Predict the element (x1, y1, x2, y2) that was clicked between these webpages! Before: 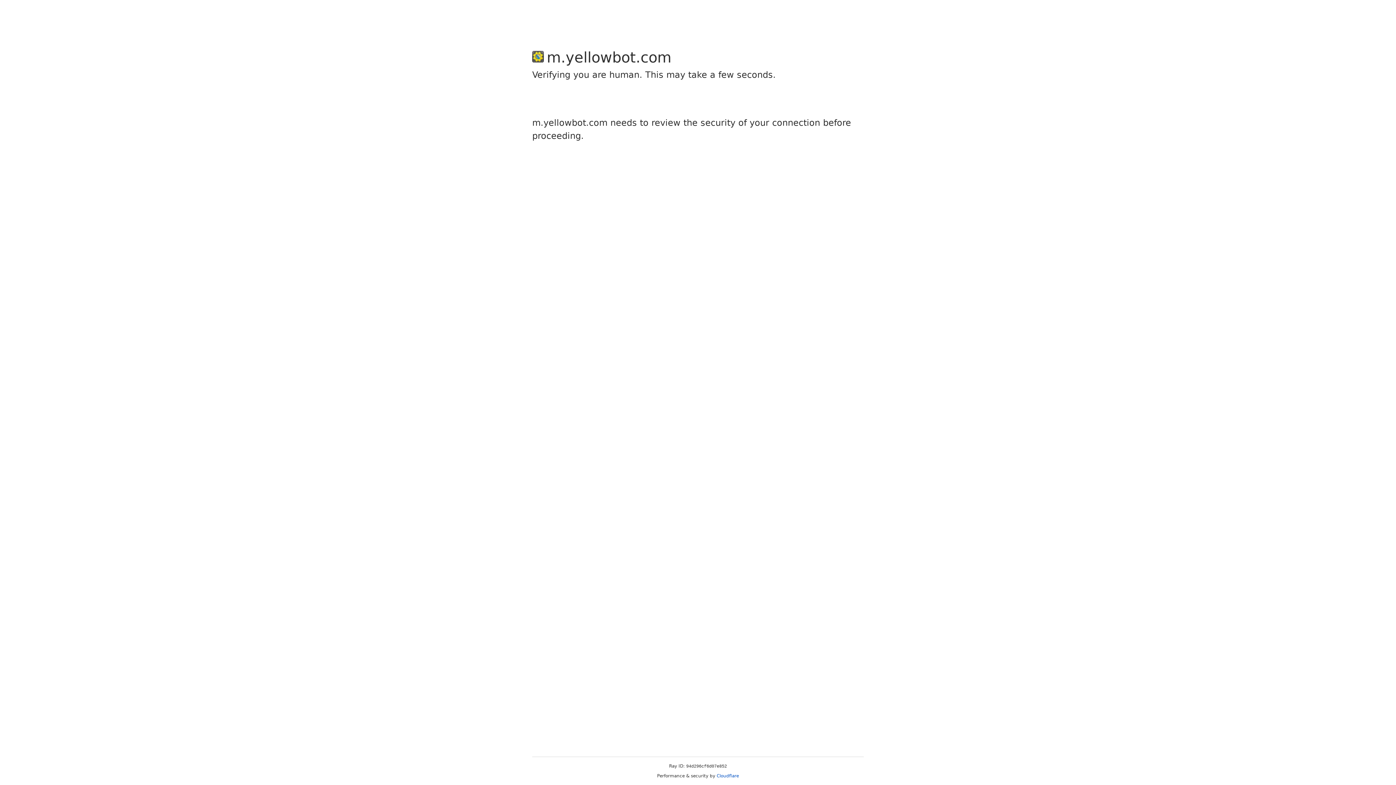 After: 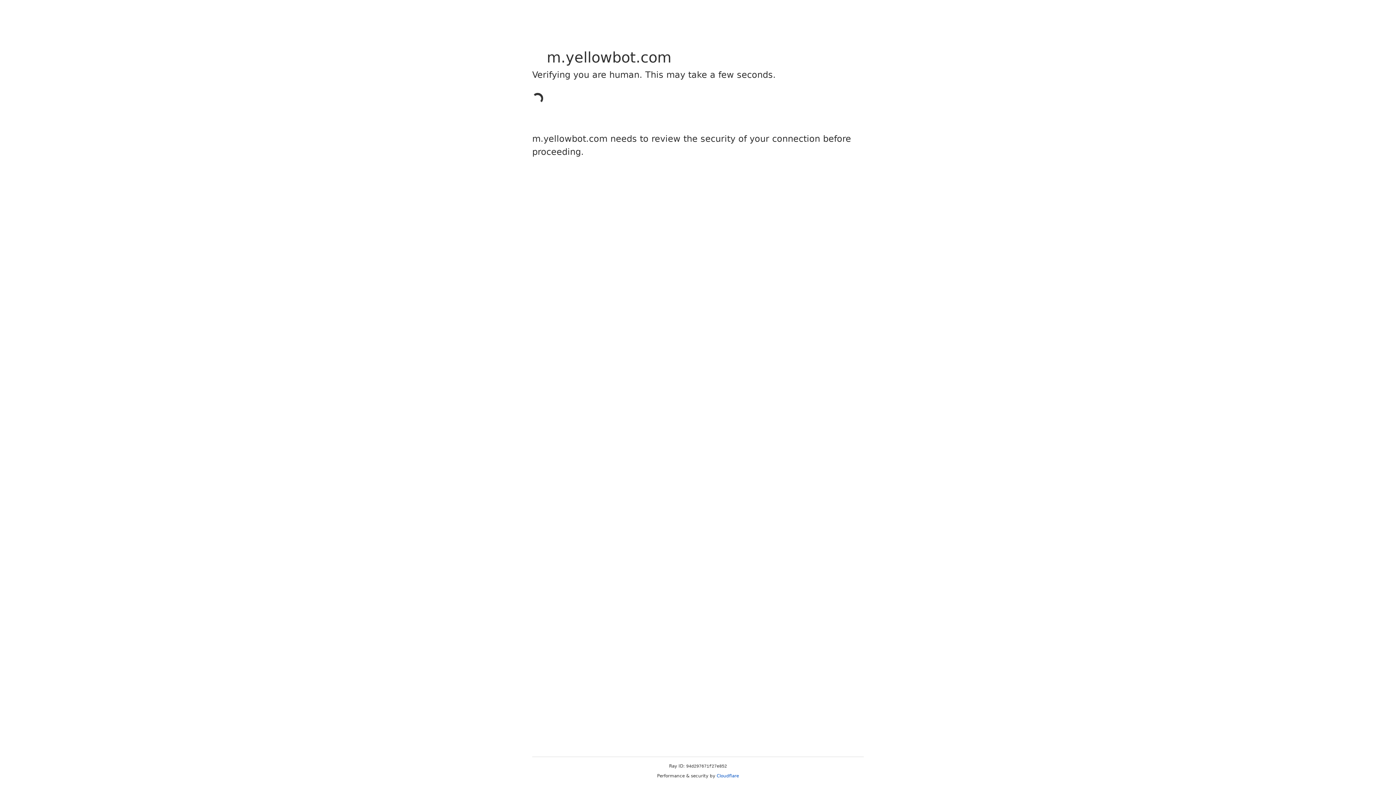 Action: bbox: (716, 773, 739, 778) label: Cloudflare